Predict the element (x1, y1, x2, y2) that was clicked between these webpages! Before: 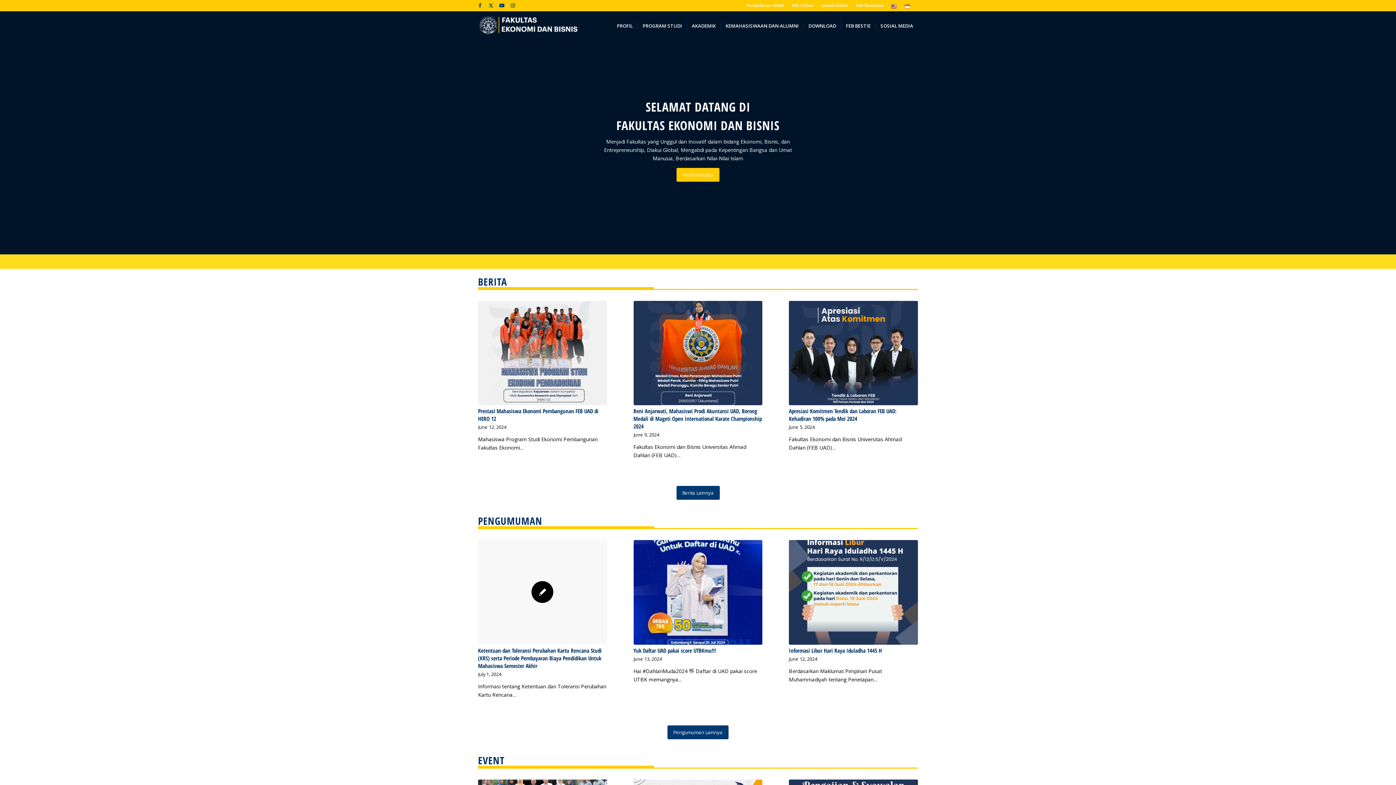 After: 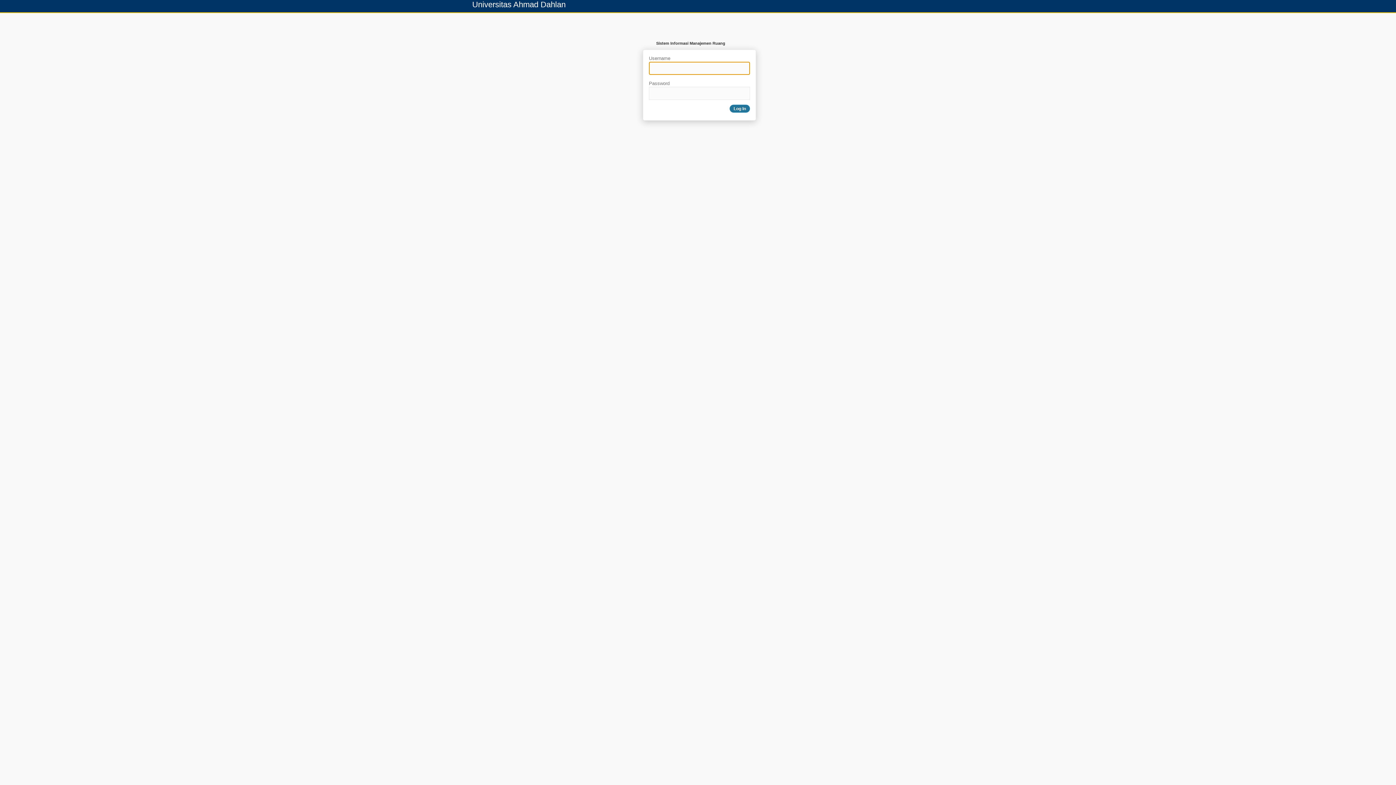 Action: bbox: (821, 0, 848, 10) label: Jadwal Kuliah